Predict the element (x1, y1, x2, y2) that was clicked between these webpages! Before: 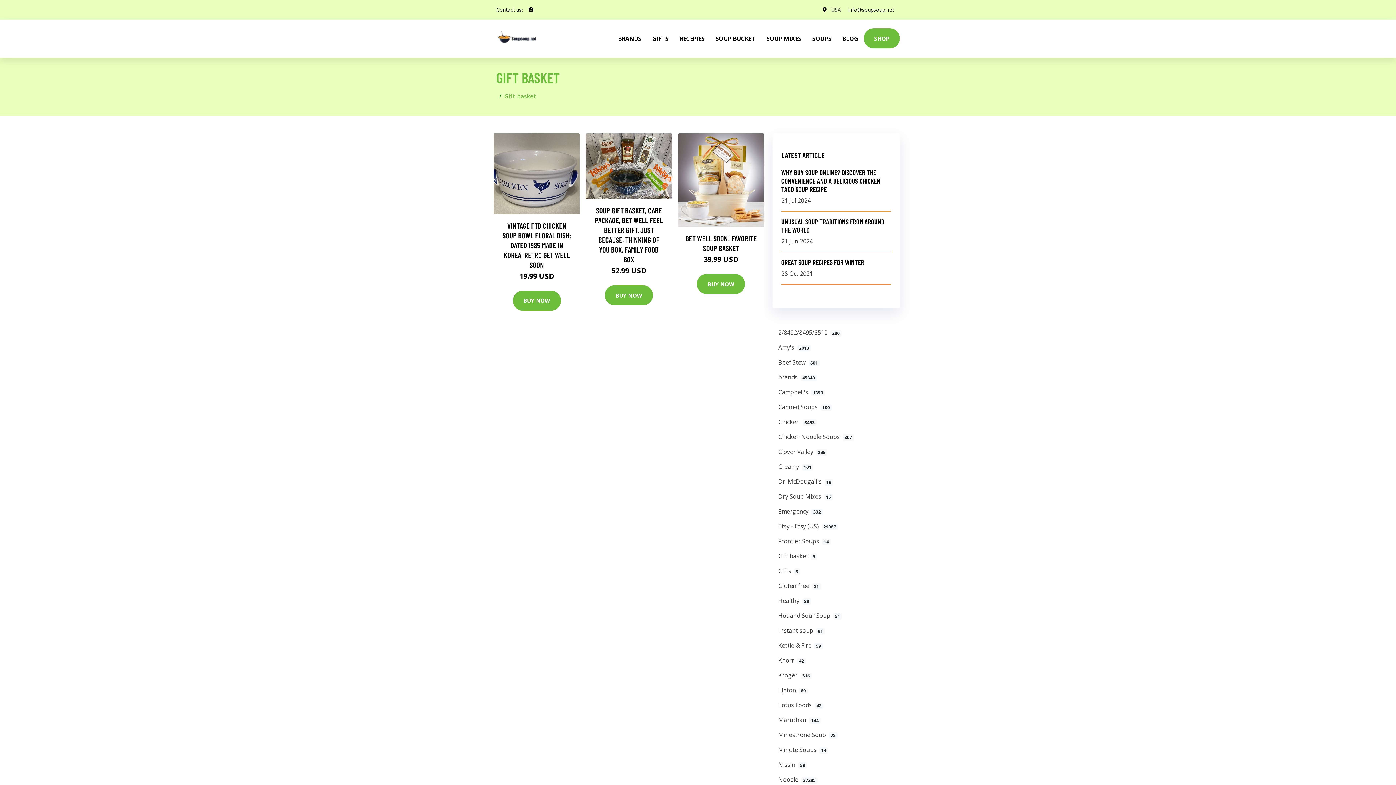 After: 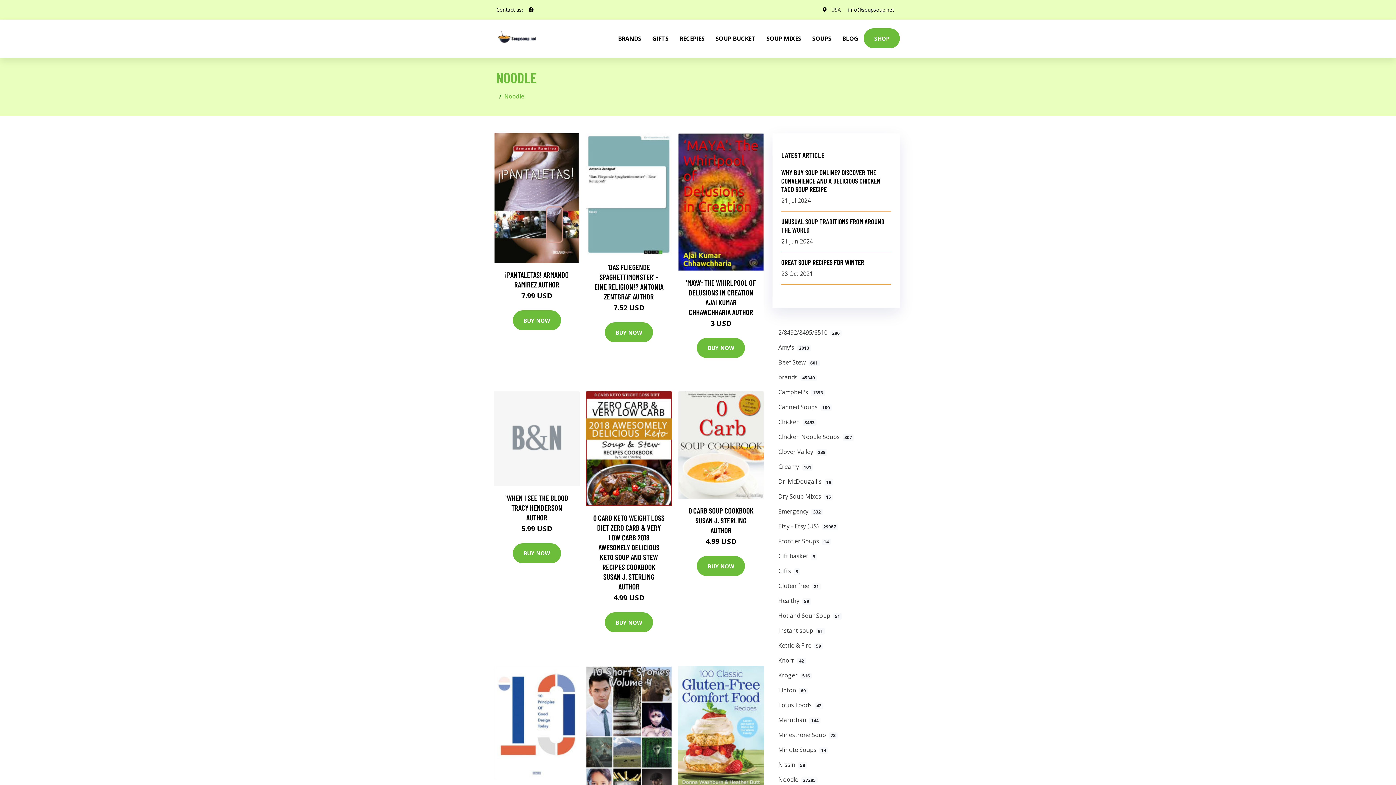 Action: bbox: (772, 772, 900, 787) label: Noodle27285